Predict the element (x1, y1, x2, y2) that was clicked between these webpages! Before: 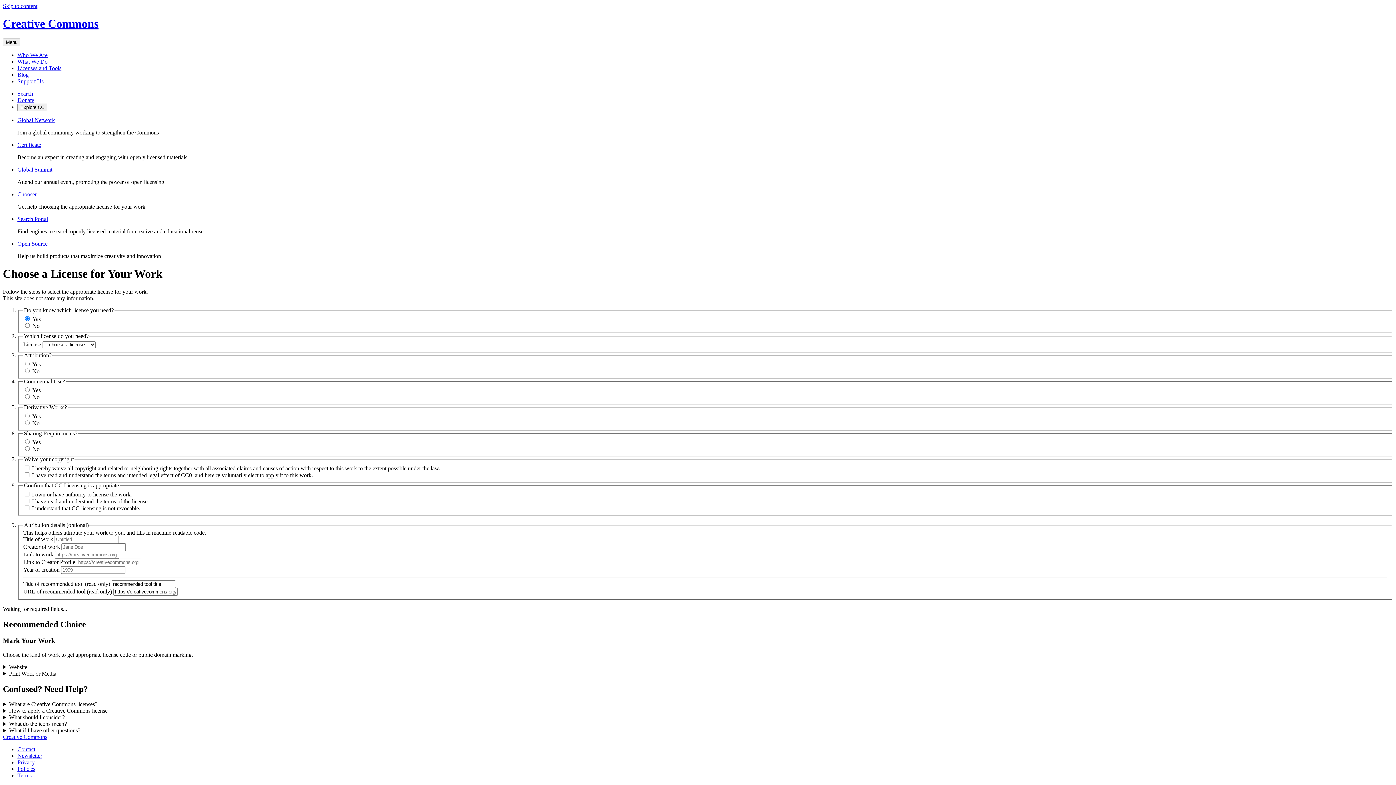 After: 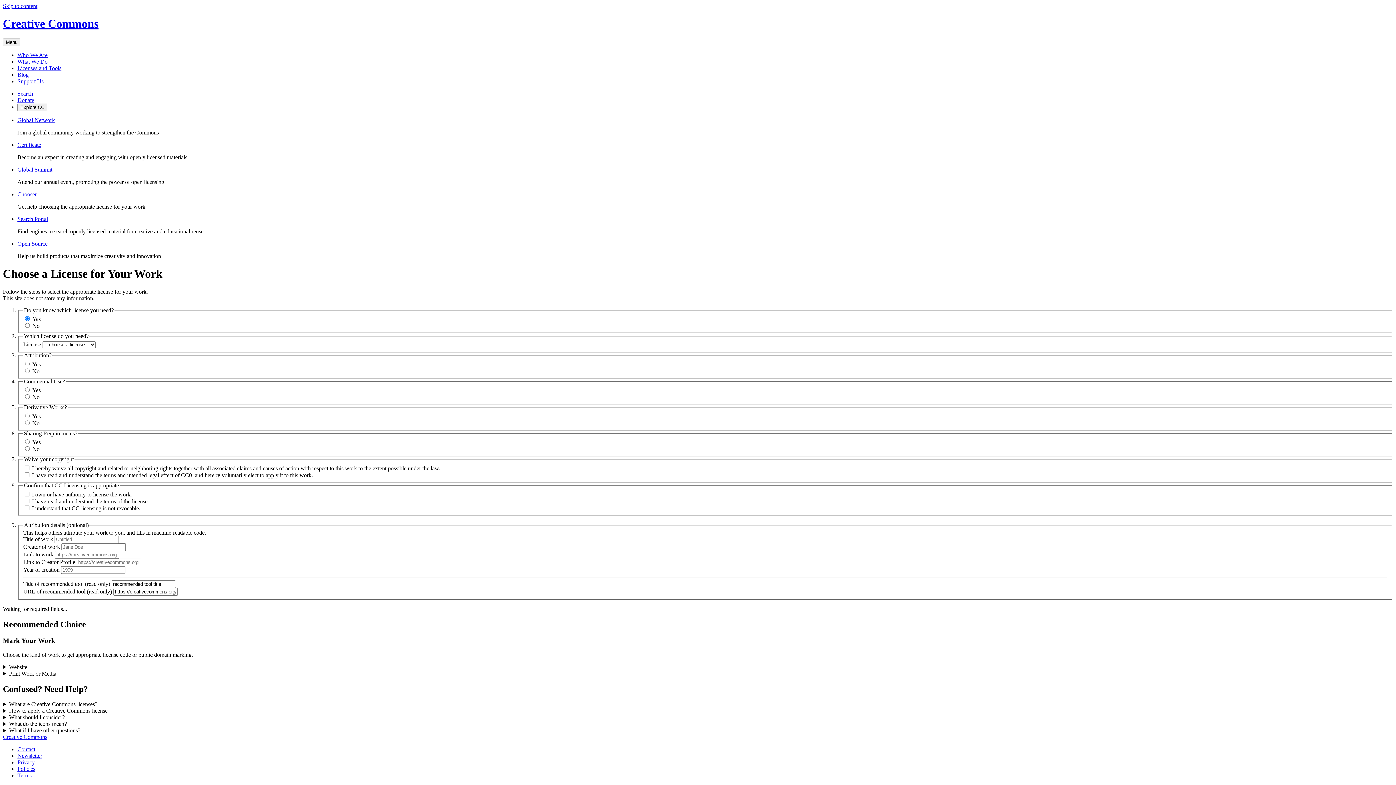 Action: bbox: (17, 215, 48, 222) label: Search Portal